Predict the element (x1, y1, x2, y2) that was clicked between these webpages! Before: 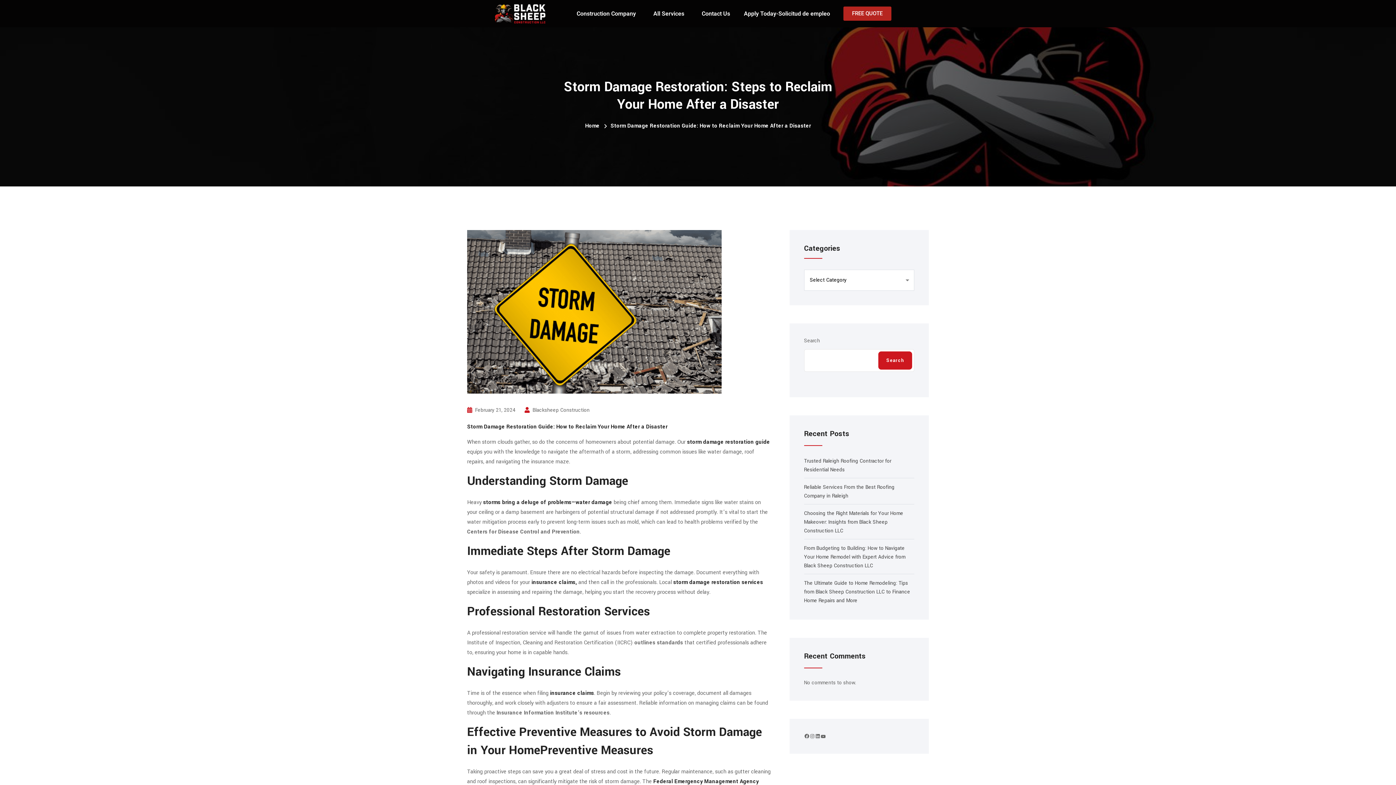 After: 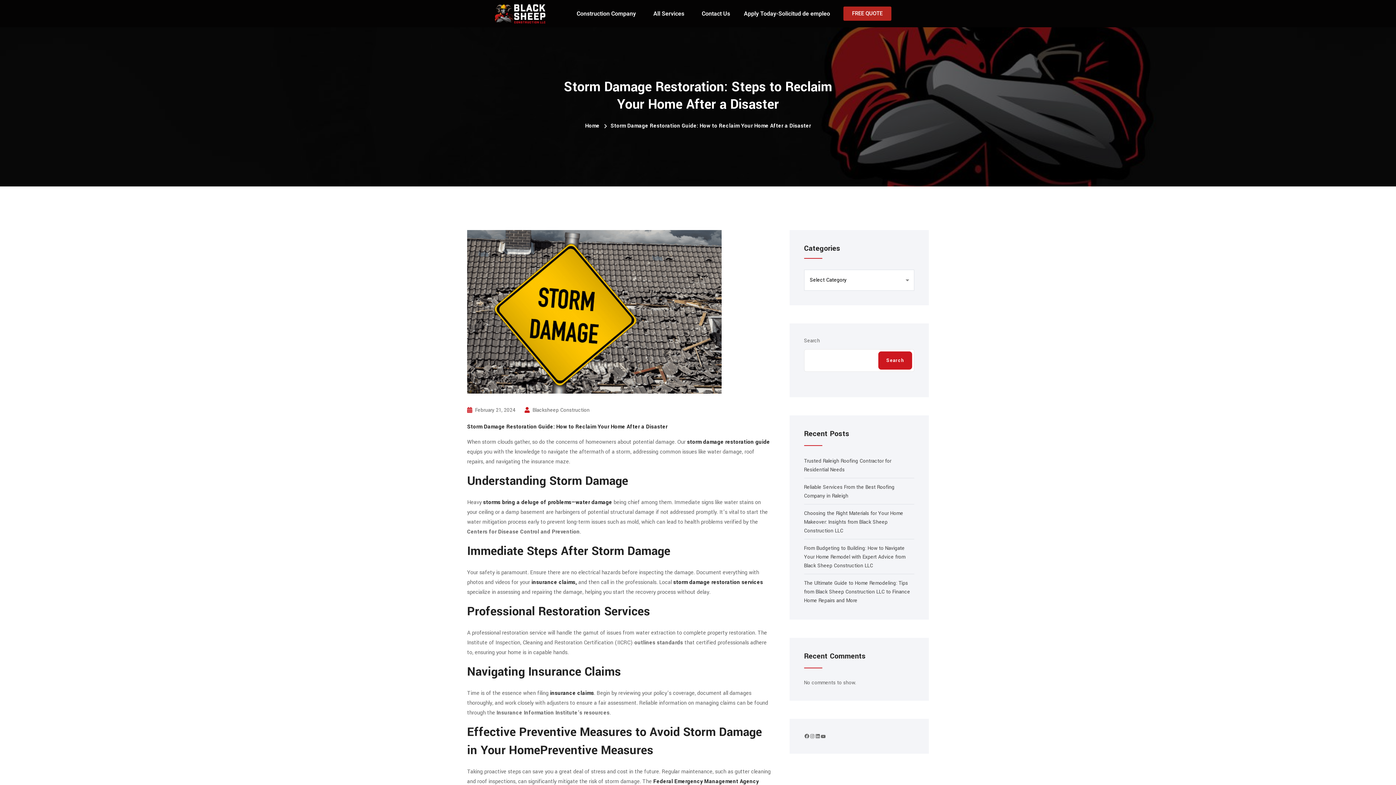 Action: bbox: (878, 351, 912, 369) label: Search